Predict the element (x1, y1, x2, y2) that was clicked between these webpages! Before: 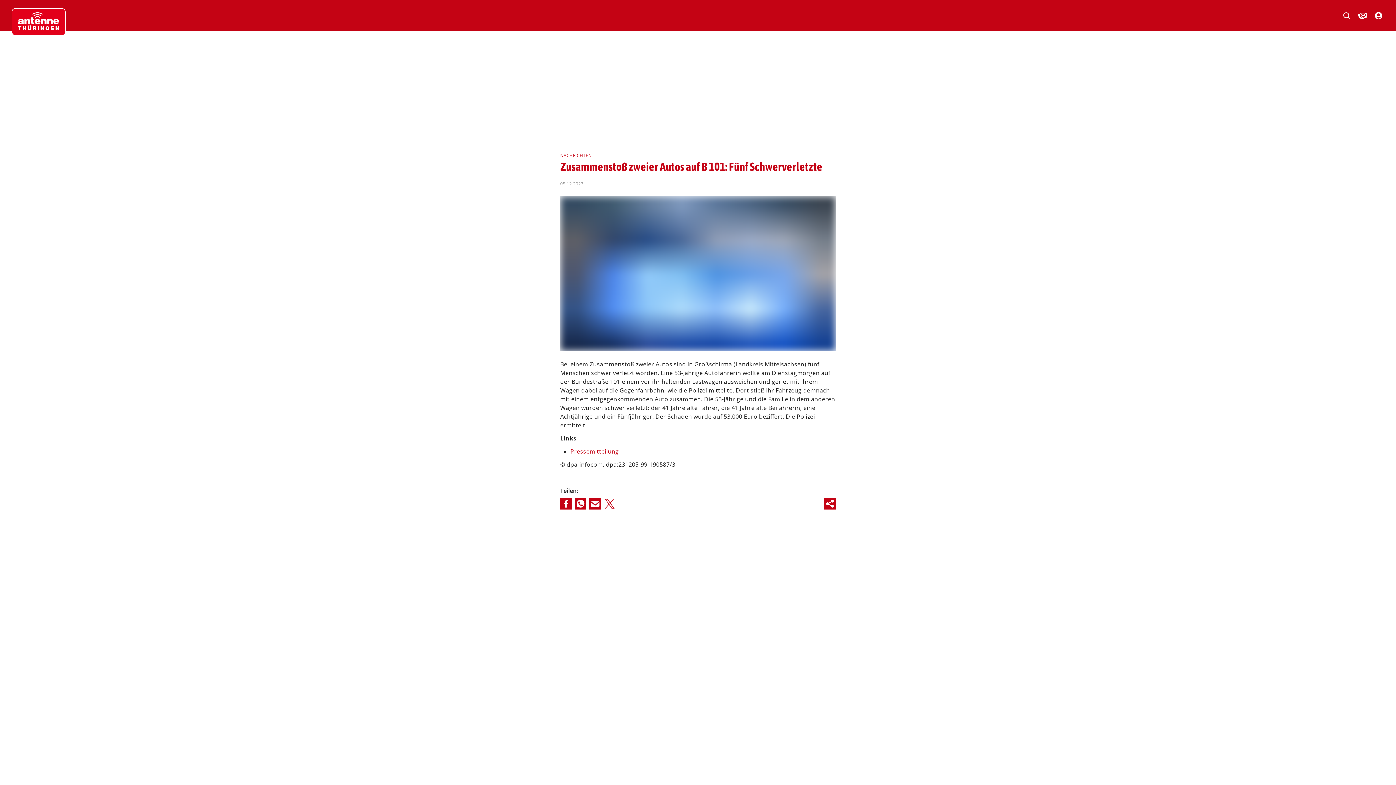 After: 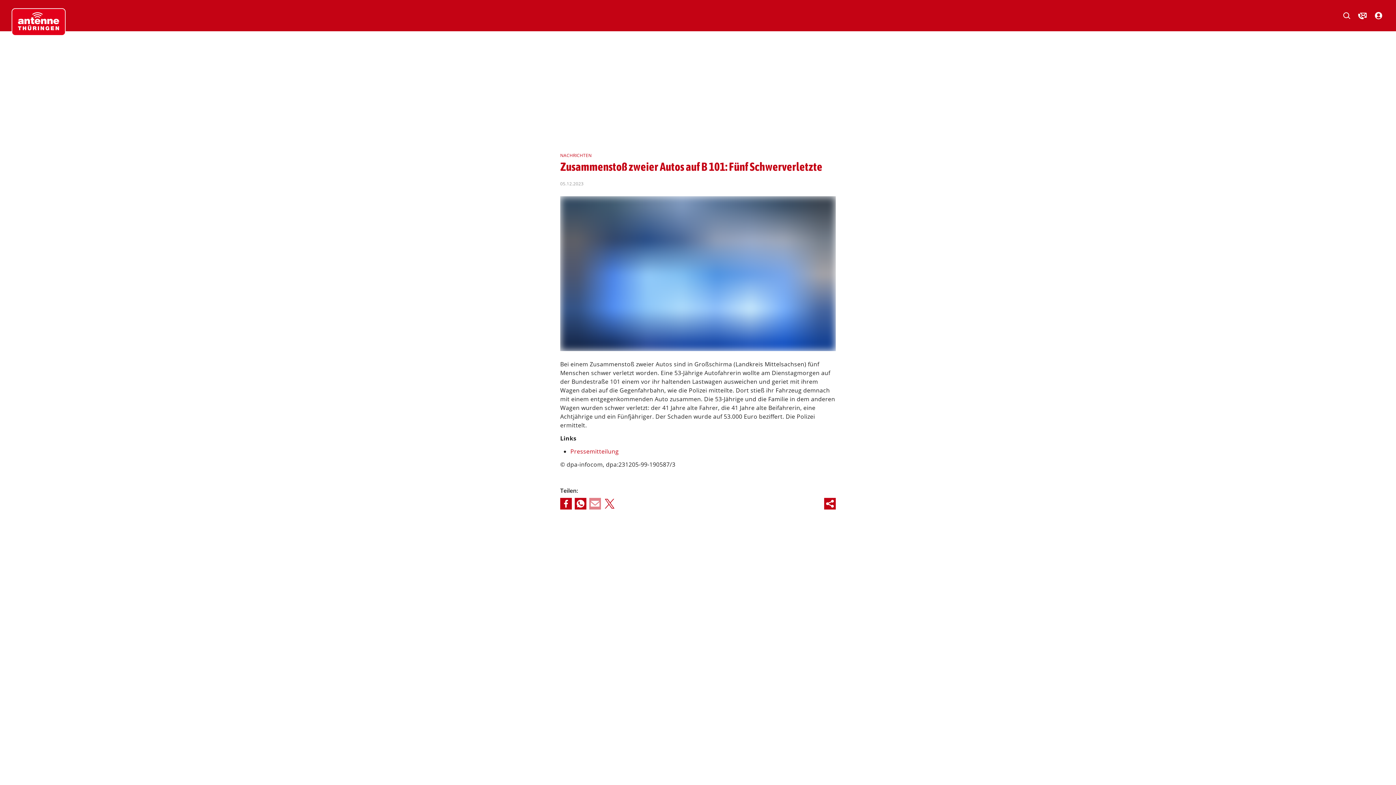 Action: bbox: (589, 498, 601, 509)